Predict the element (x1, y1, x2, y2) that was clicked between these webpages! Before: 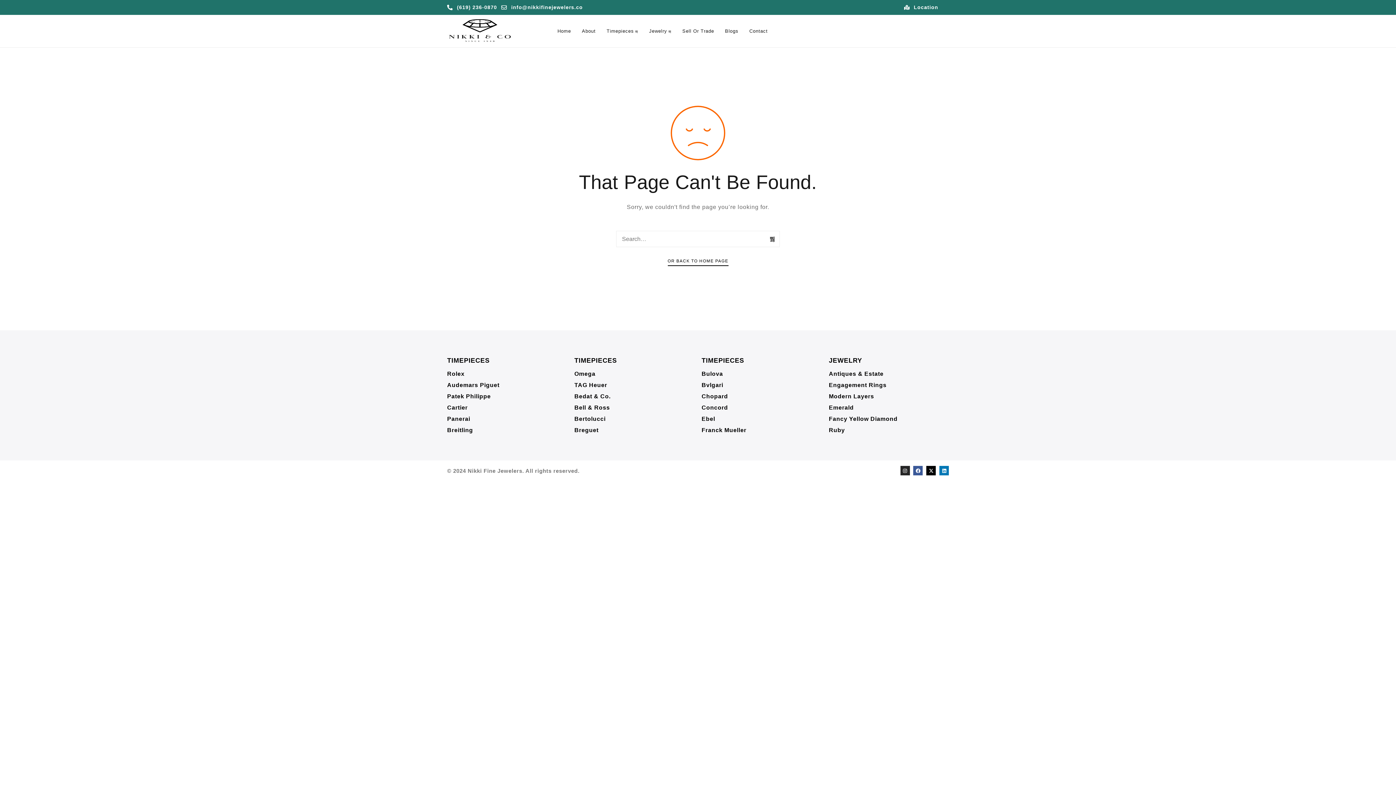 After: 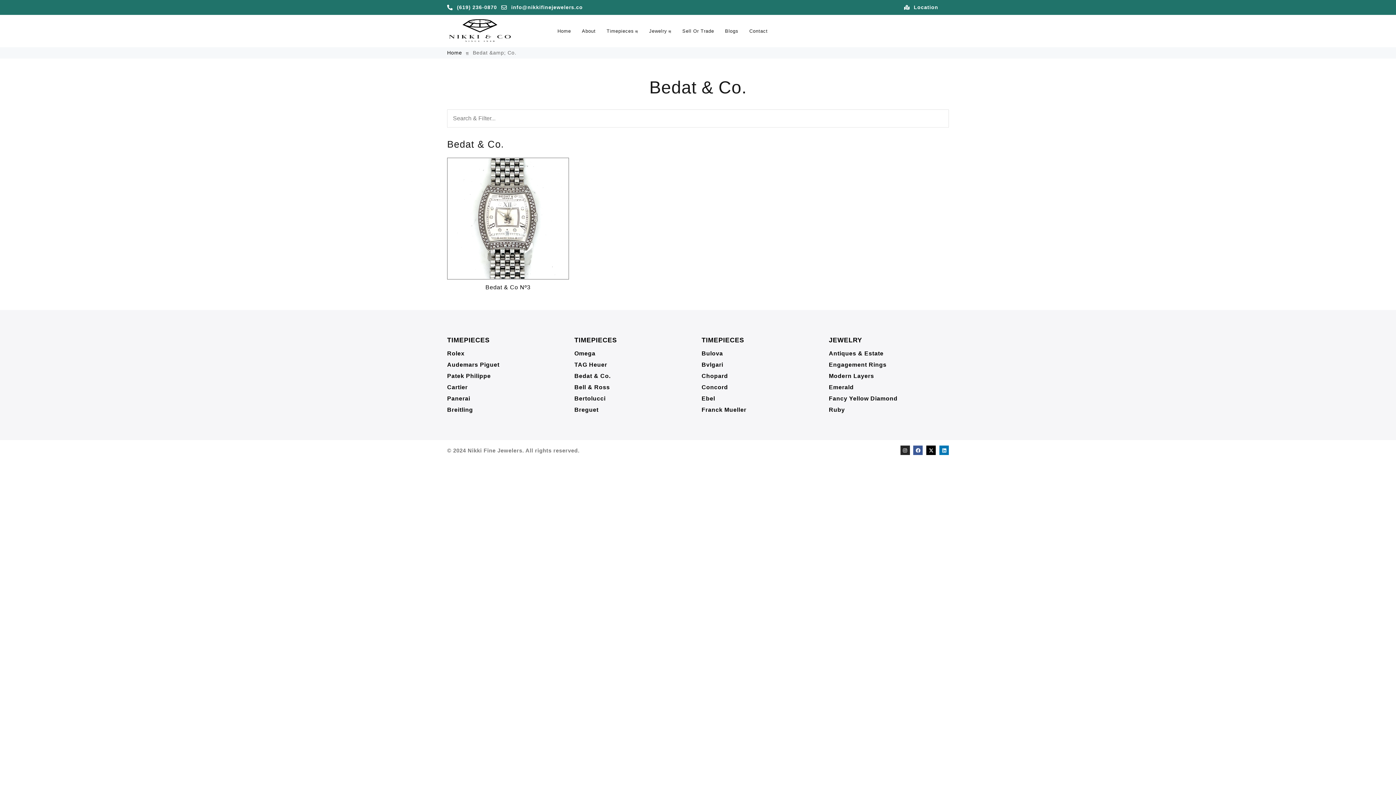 Action: label: Bedat & Co. bbox: (574, 393, 610, 399)